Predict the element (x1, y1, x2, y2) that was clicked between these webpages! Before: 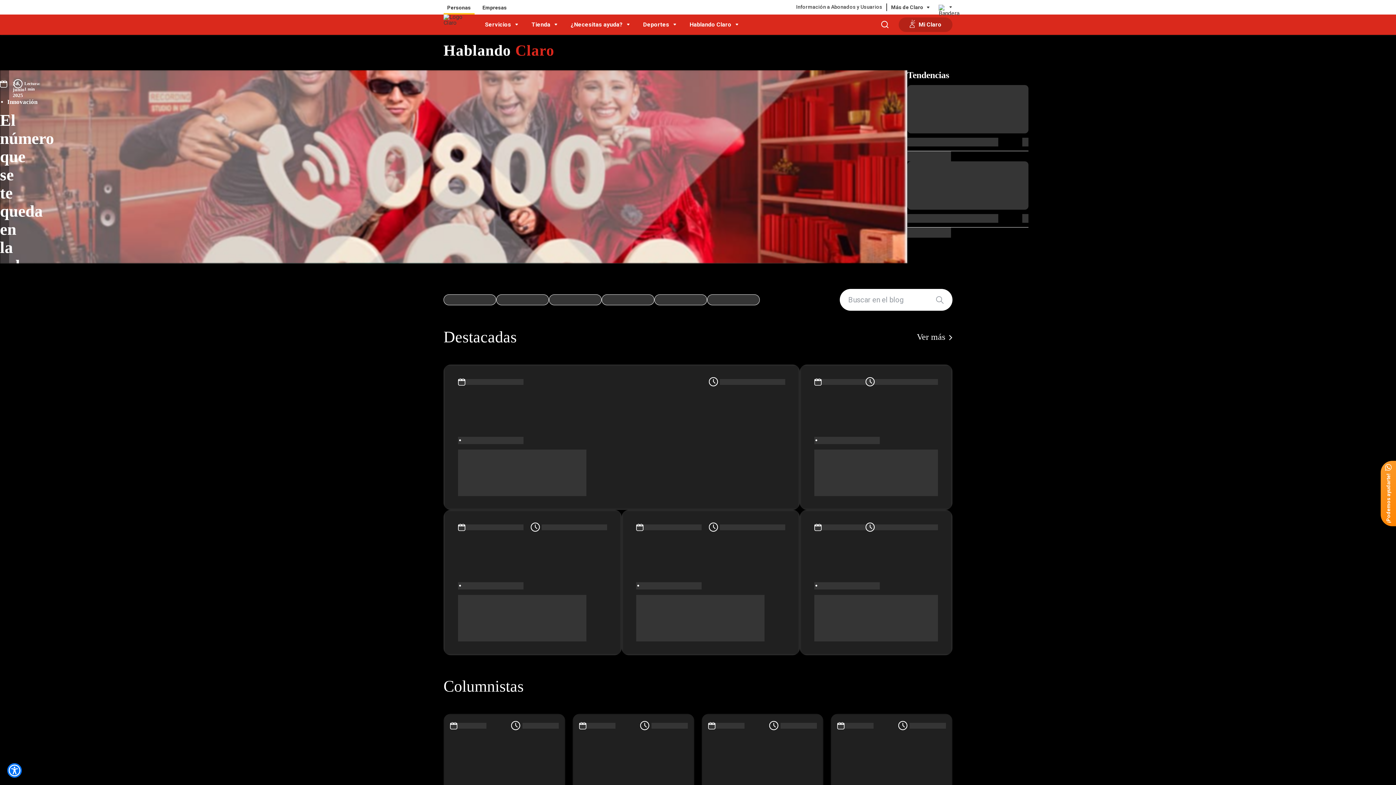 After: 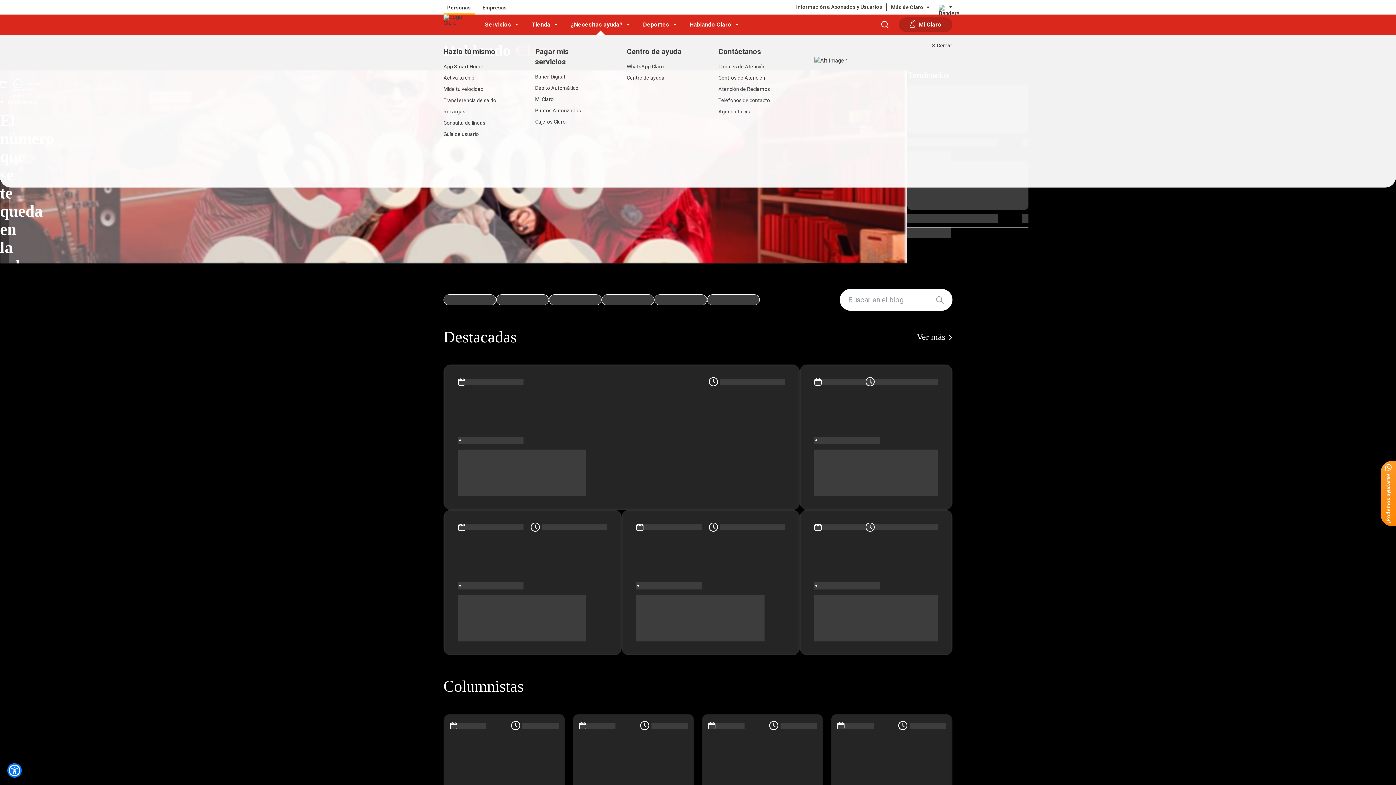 Action: label: ¿Necesitas ayuda? bbox: (566, 14, 634, 34)